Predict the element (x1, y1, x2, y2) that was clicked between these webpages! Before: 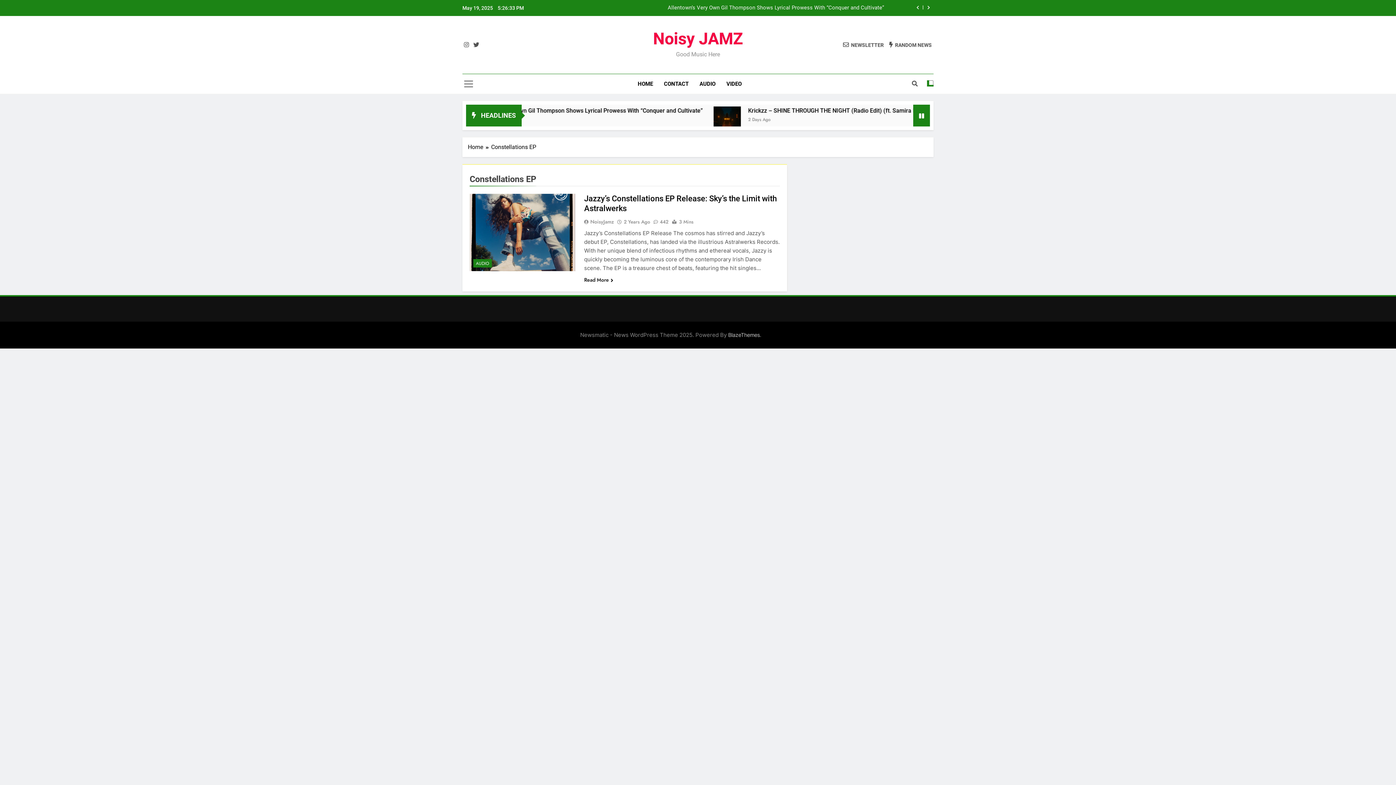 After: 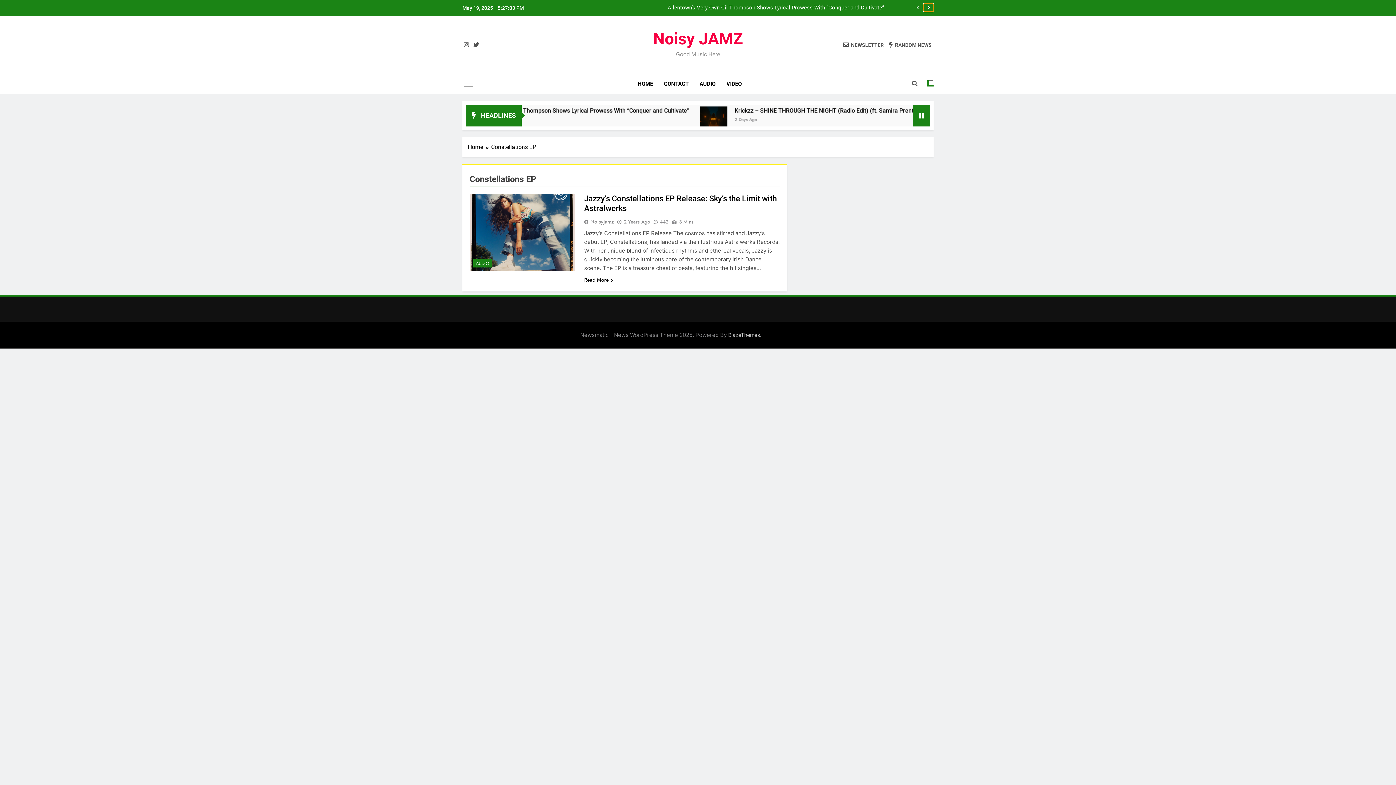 Action: bbox: (924, 3, 933, 11)